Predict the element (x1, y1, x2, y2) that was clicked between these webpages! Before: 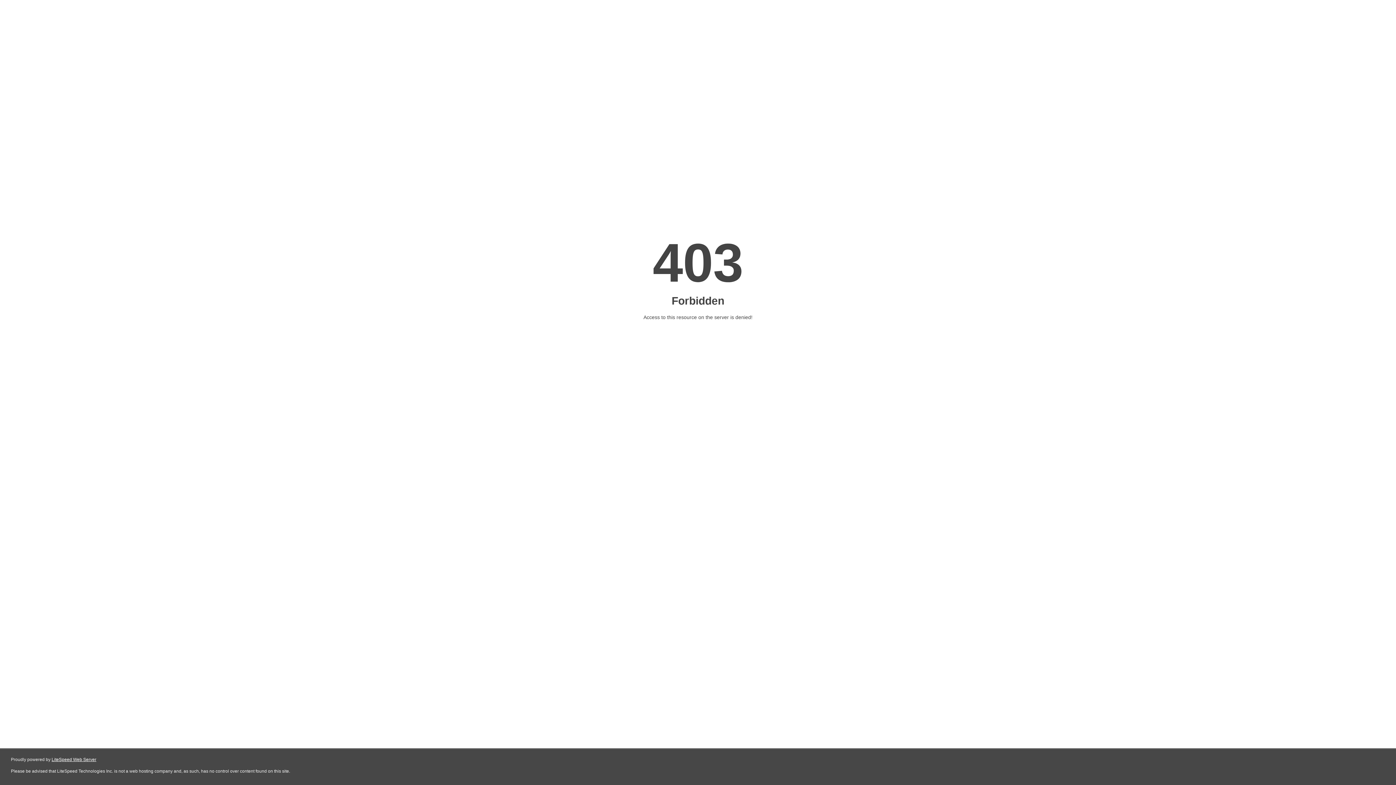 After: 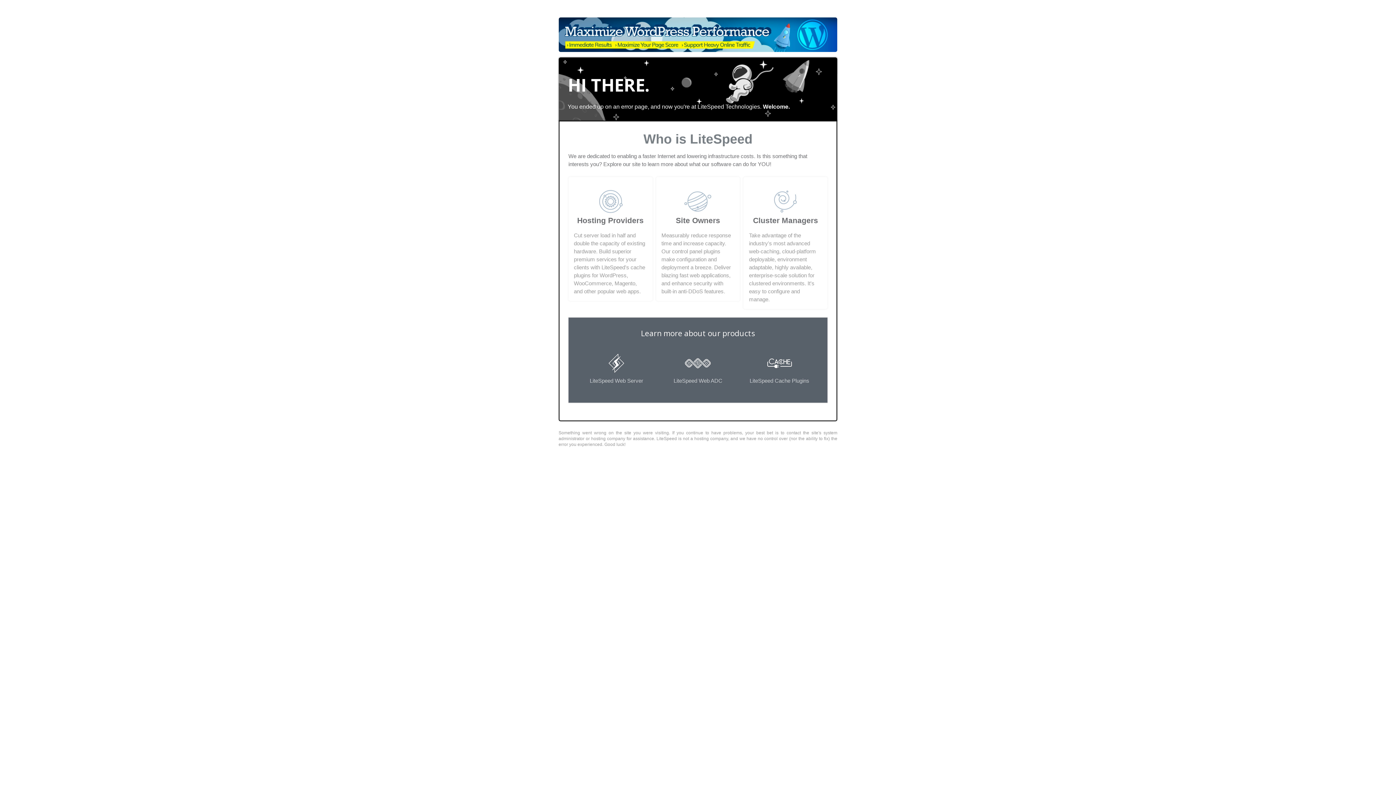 Action: bbox: (51, 757, 96, 762) label: LiteSpeed Web Server